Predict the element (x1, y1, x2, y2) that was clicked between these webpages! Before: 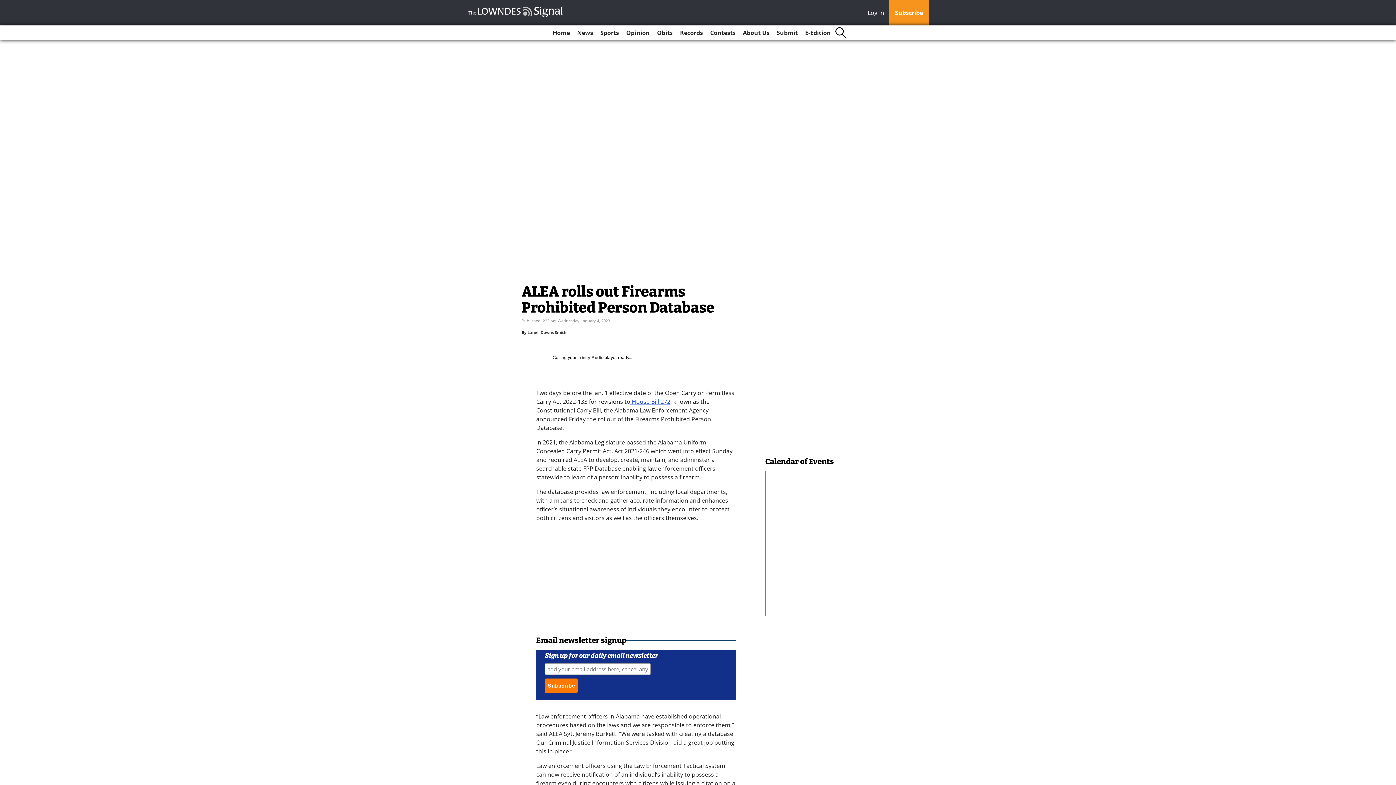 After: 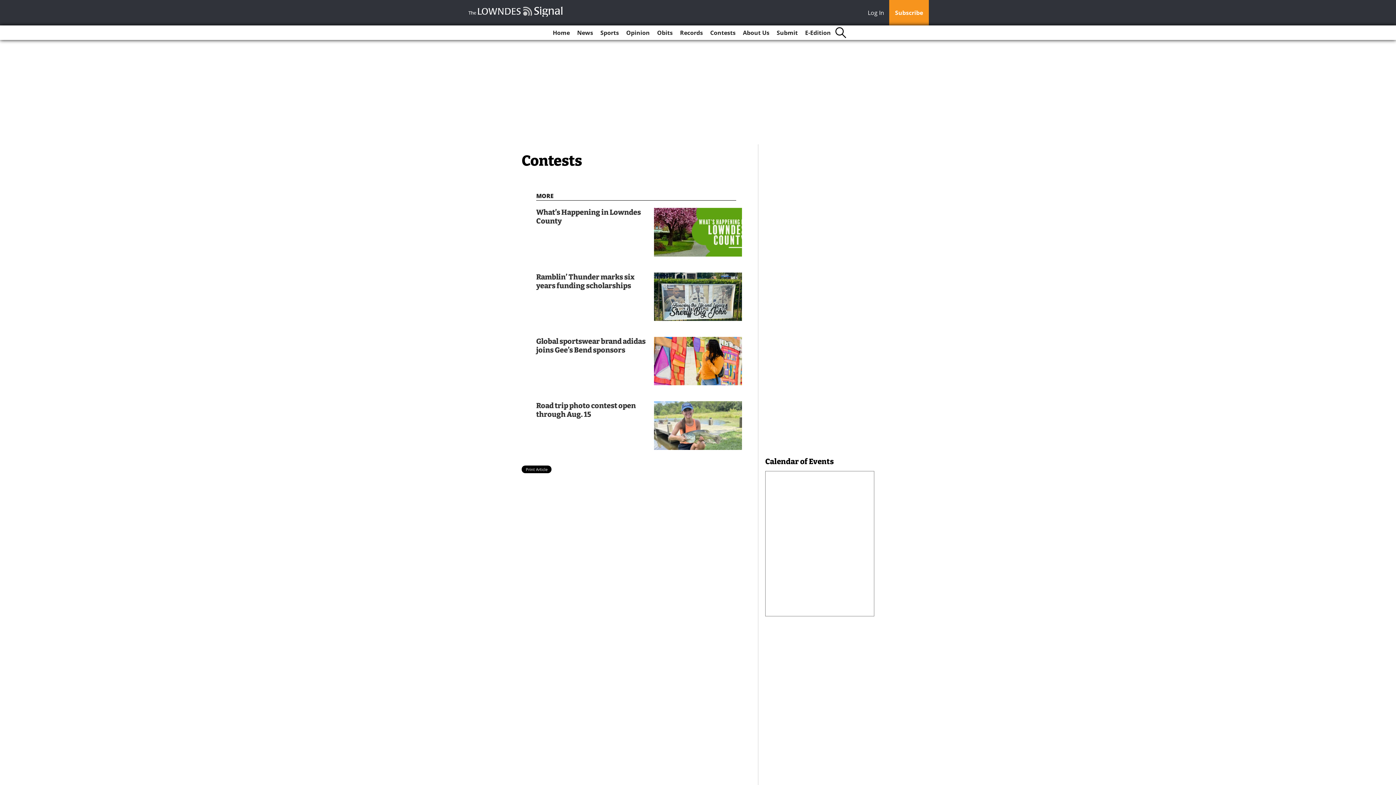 Action: label: Contests bbox: (707, 25, 738, 40)